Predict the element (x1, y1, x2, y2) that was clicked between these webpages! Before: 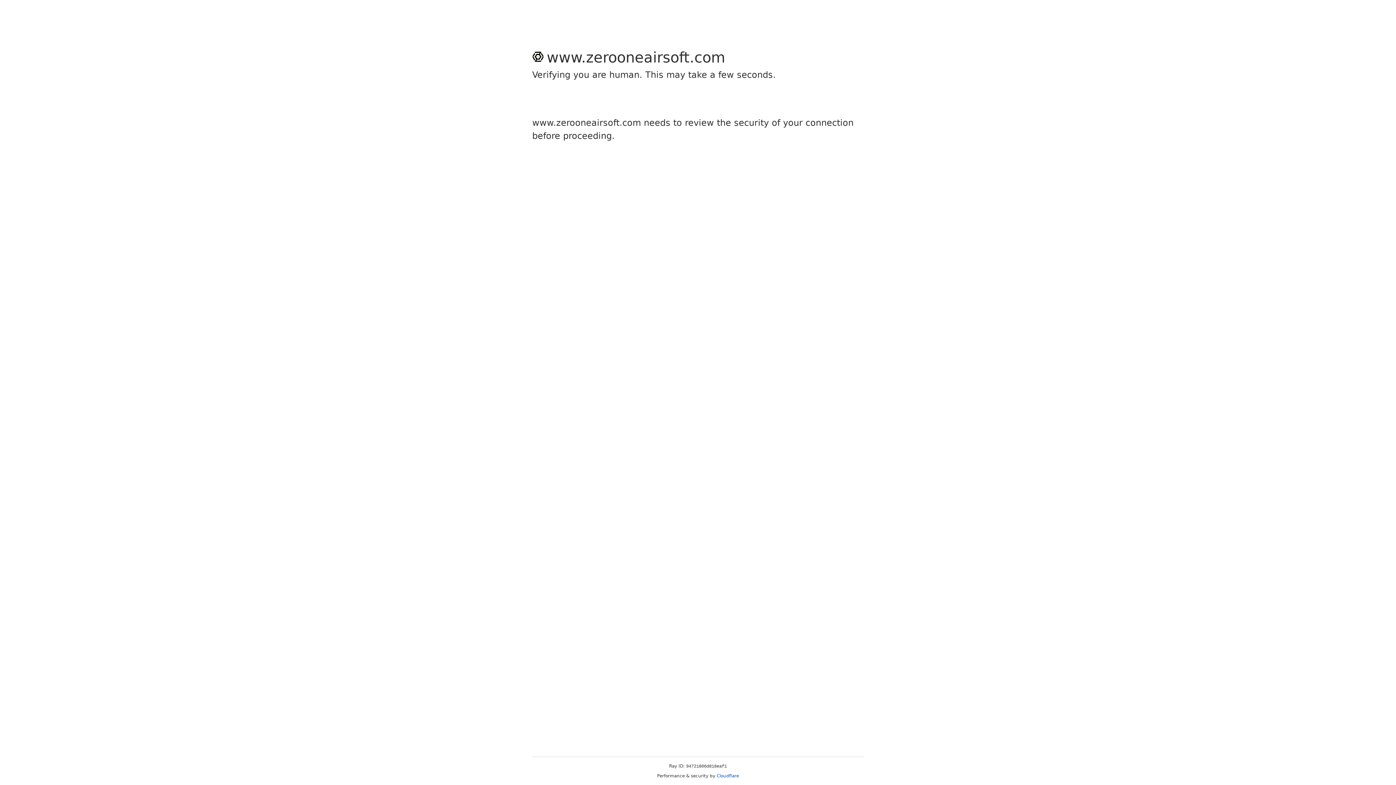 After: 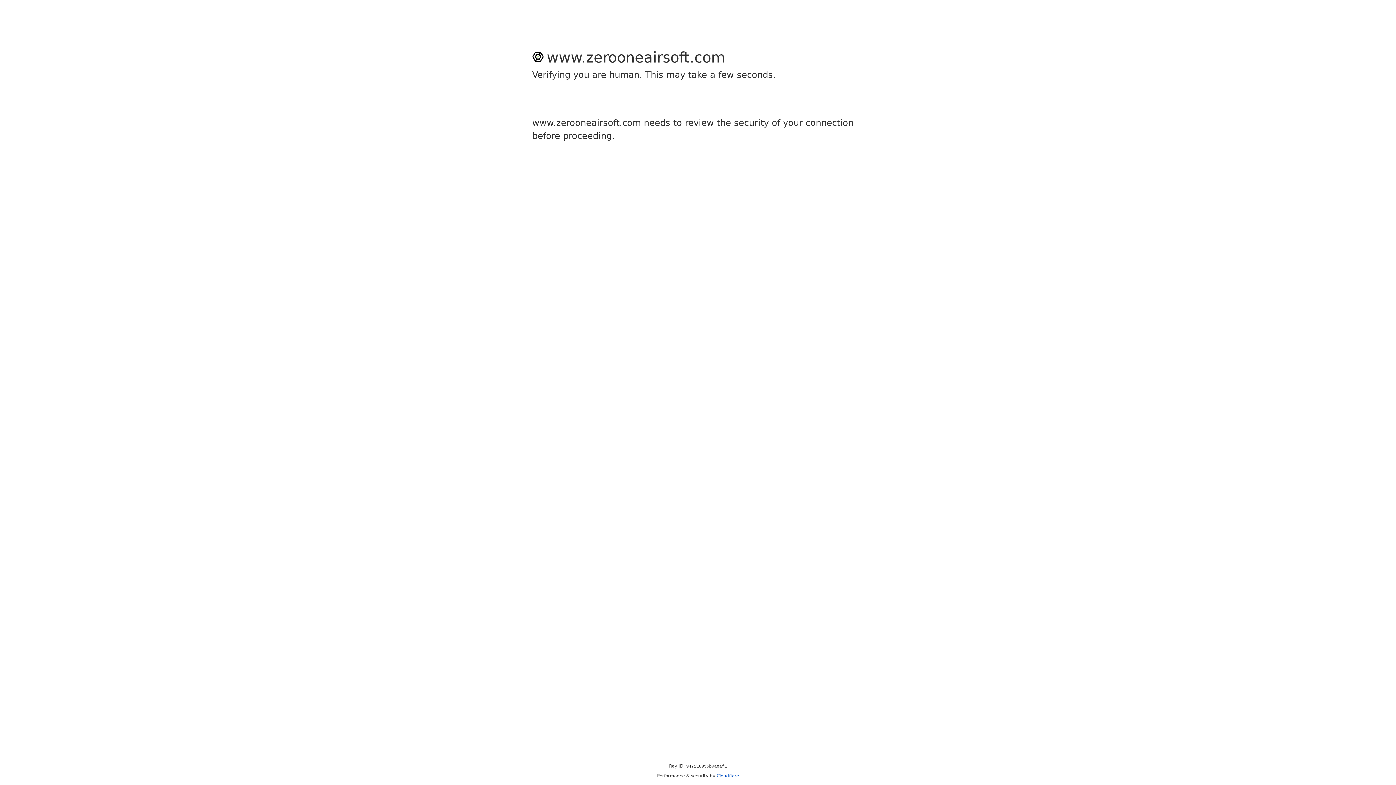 Action: bbox: (716, 773, 739, 778) label: Cloudflare